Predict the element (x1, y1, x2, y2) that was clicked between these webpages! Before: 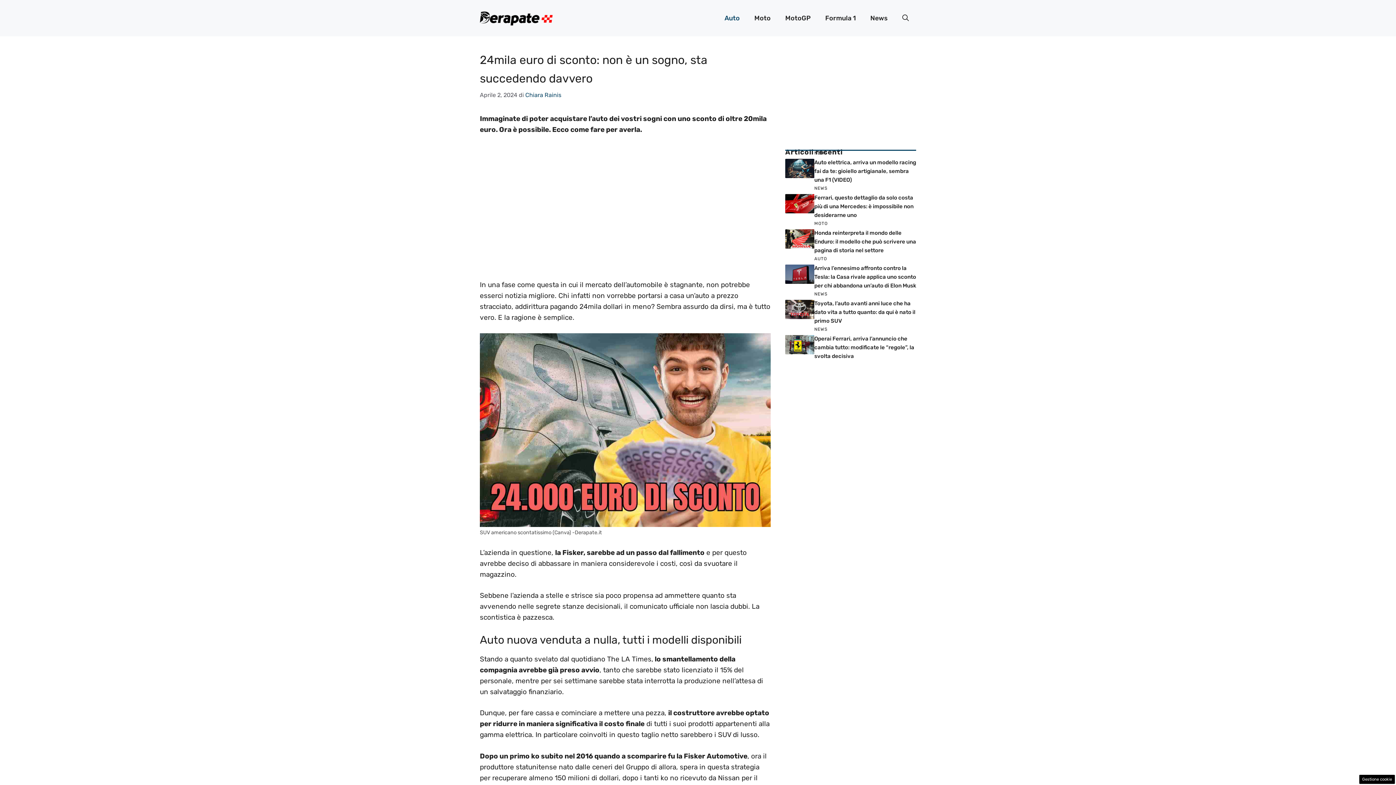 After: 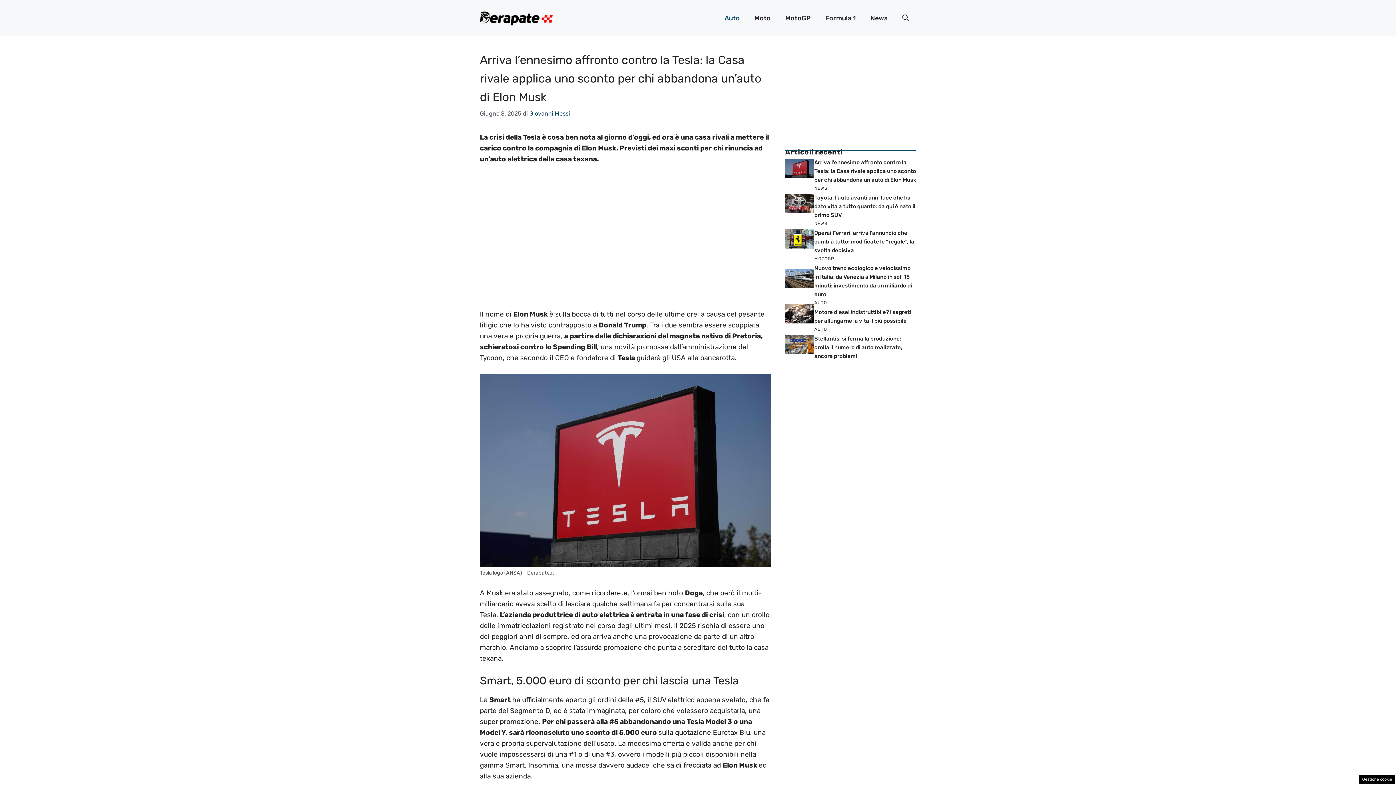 Action: bbox: (785, 269, 814, 277)